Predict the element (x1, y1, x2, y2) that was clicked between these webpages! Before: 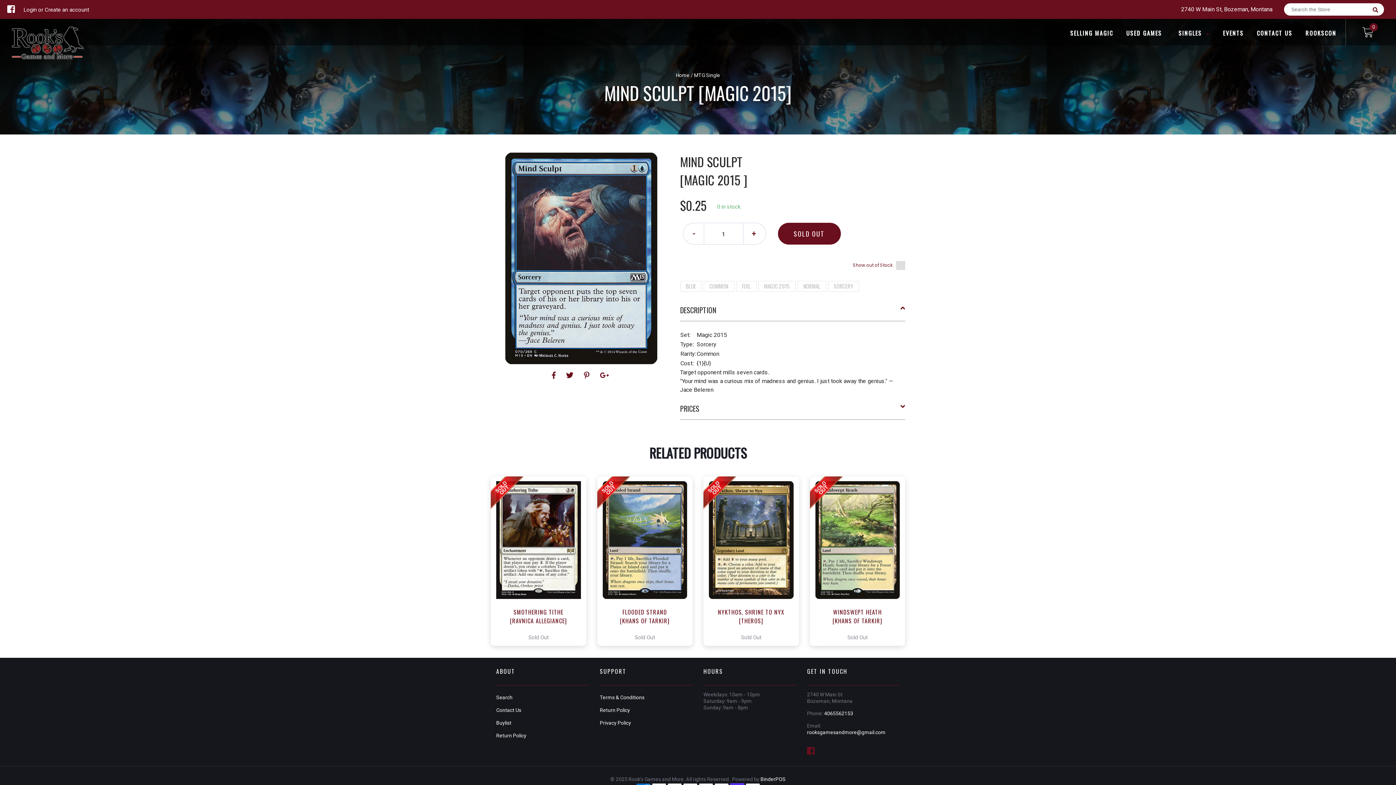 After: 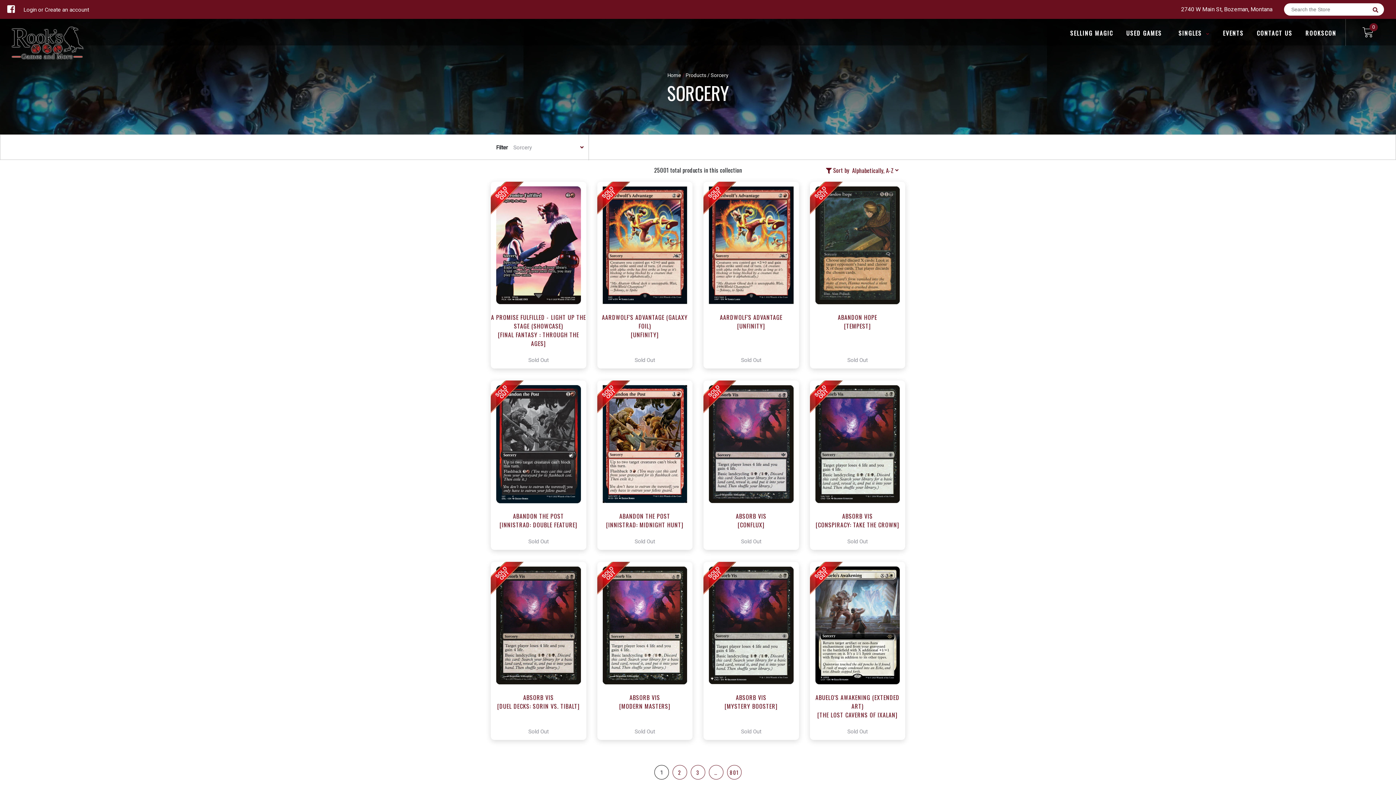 Action: label: SORCERY bbox: (834, 282, 853, 290)